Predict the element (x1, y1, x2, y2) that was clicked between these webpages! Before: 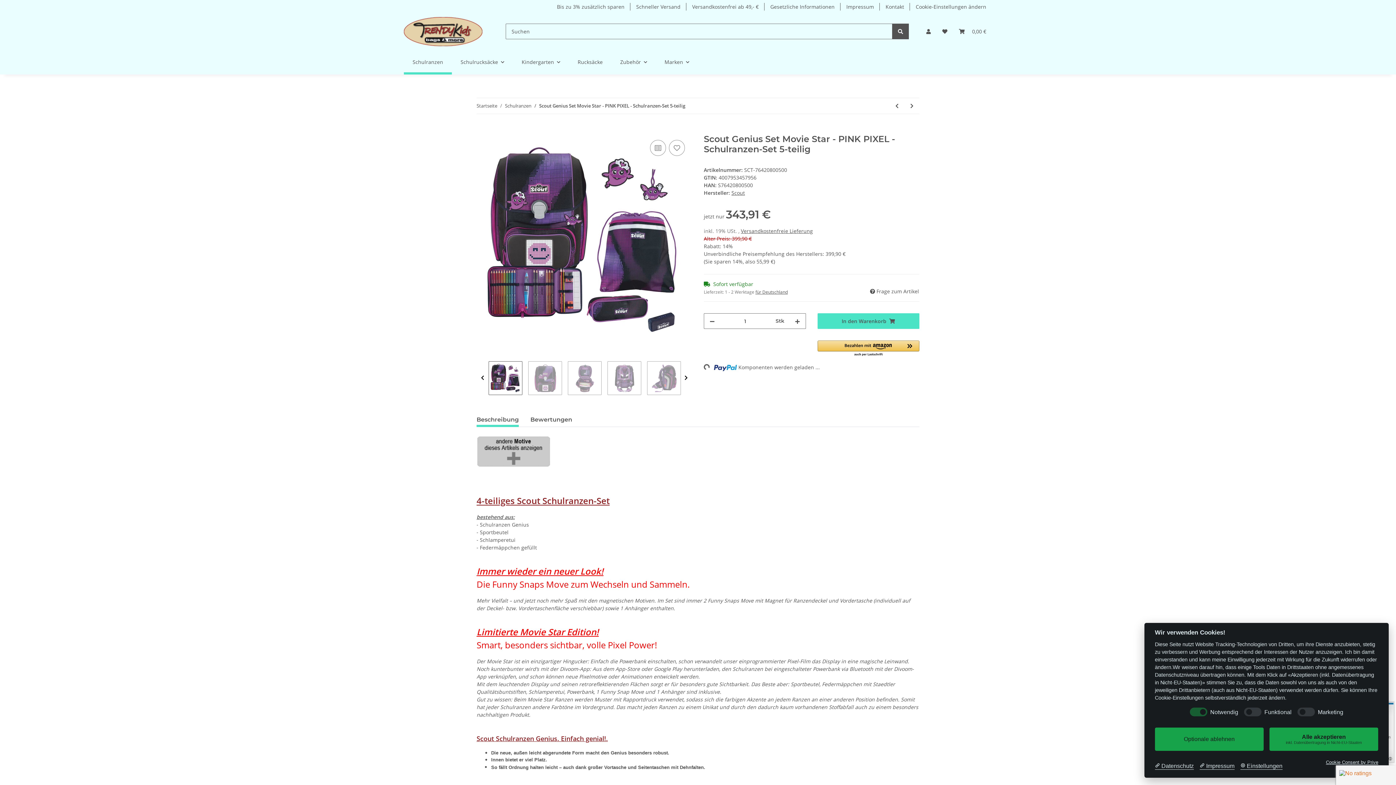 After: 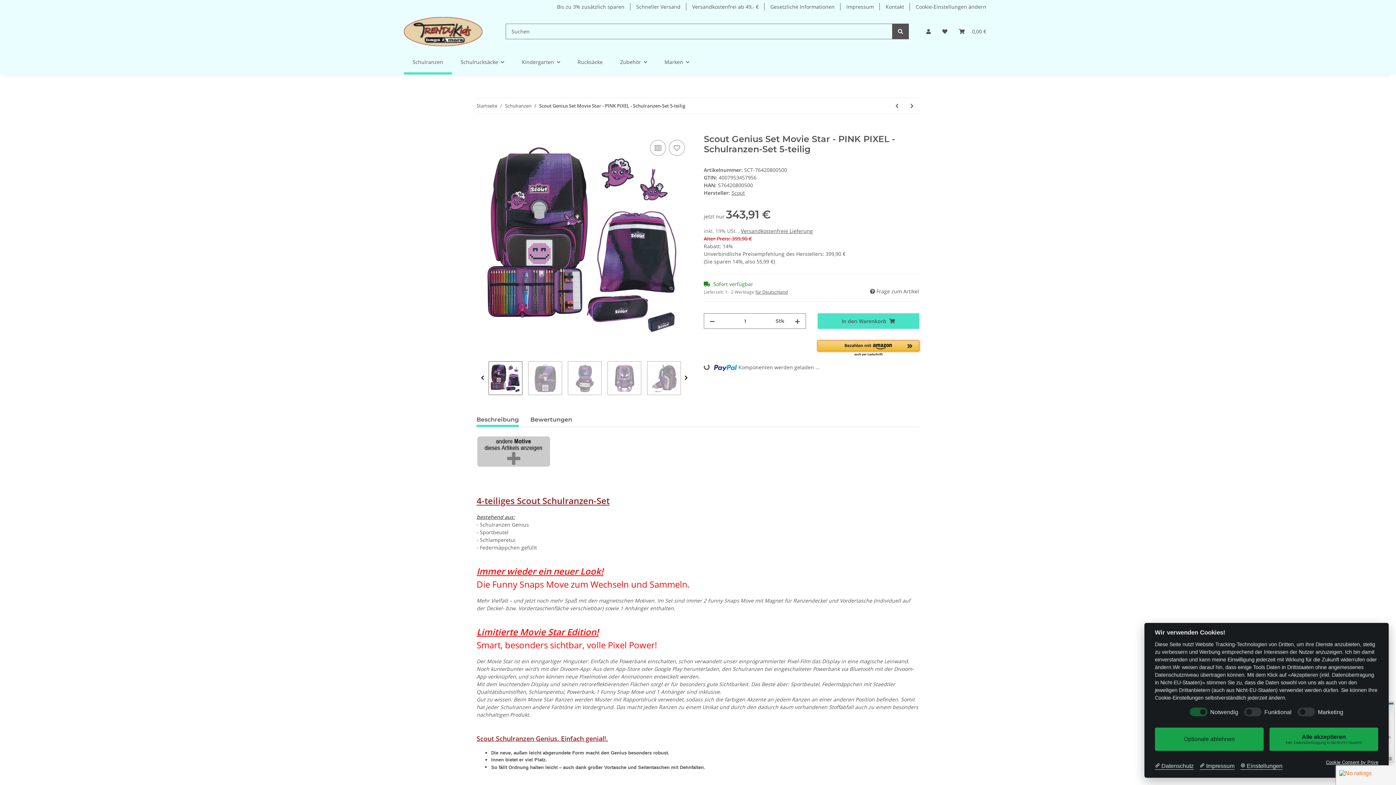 Action: bbox: (817, 340, 919, 357) label: Amazon Pay - Verwenden Sie Ihr Amazon-Konto